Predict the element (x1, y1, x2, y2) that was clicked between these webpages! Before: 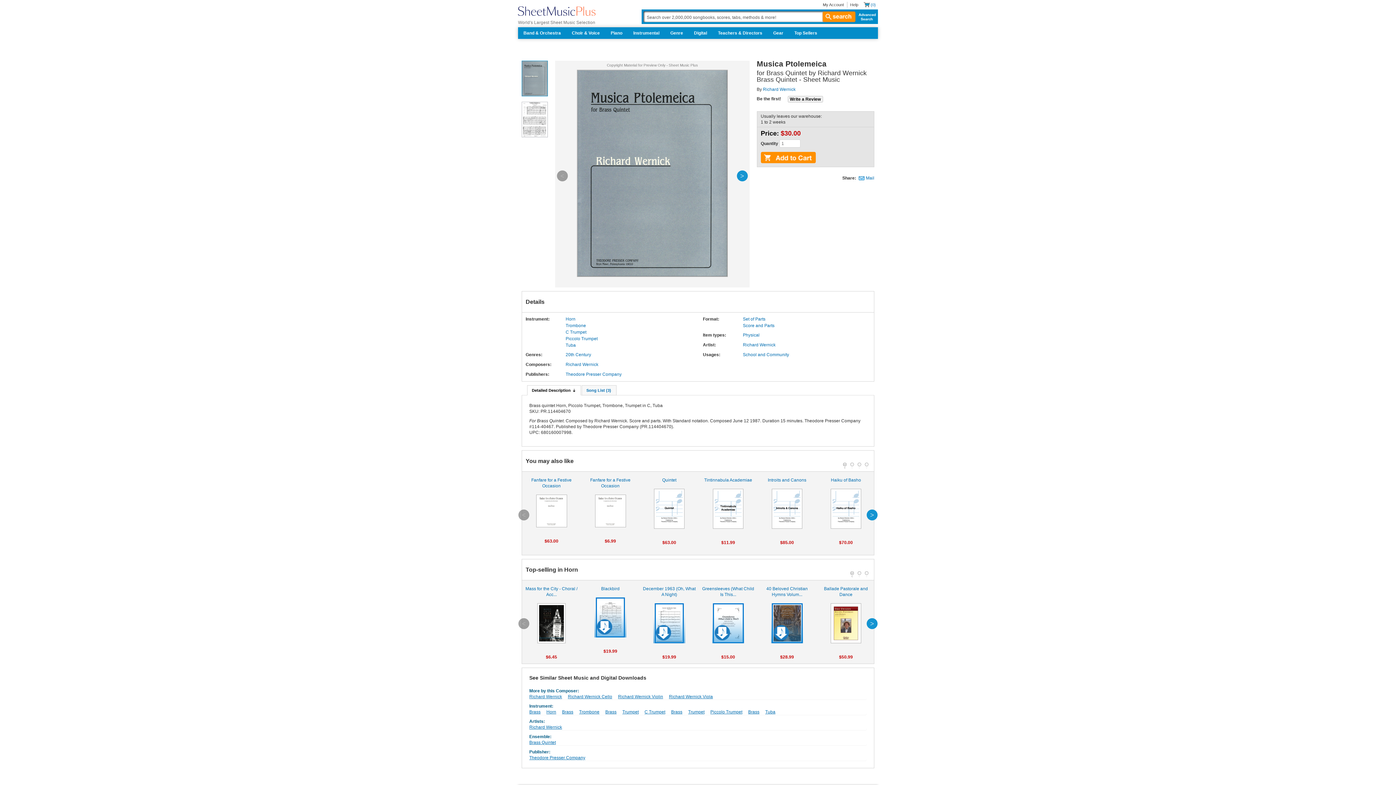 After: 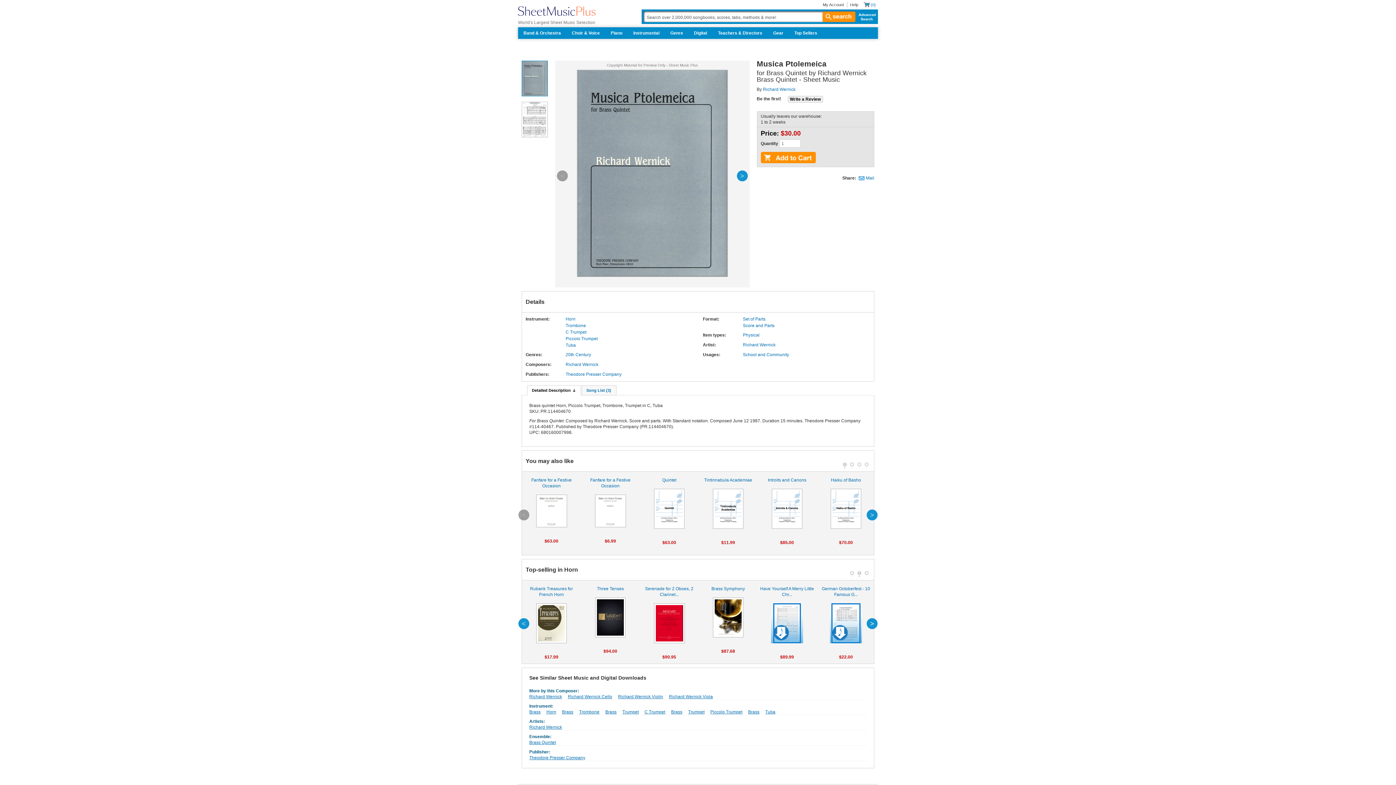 Action: label: next bbox: (866, 618, 877, 629)